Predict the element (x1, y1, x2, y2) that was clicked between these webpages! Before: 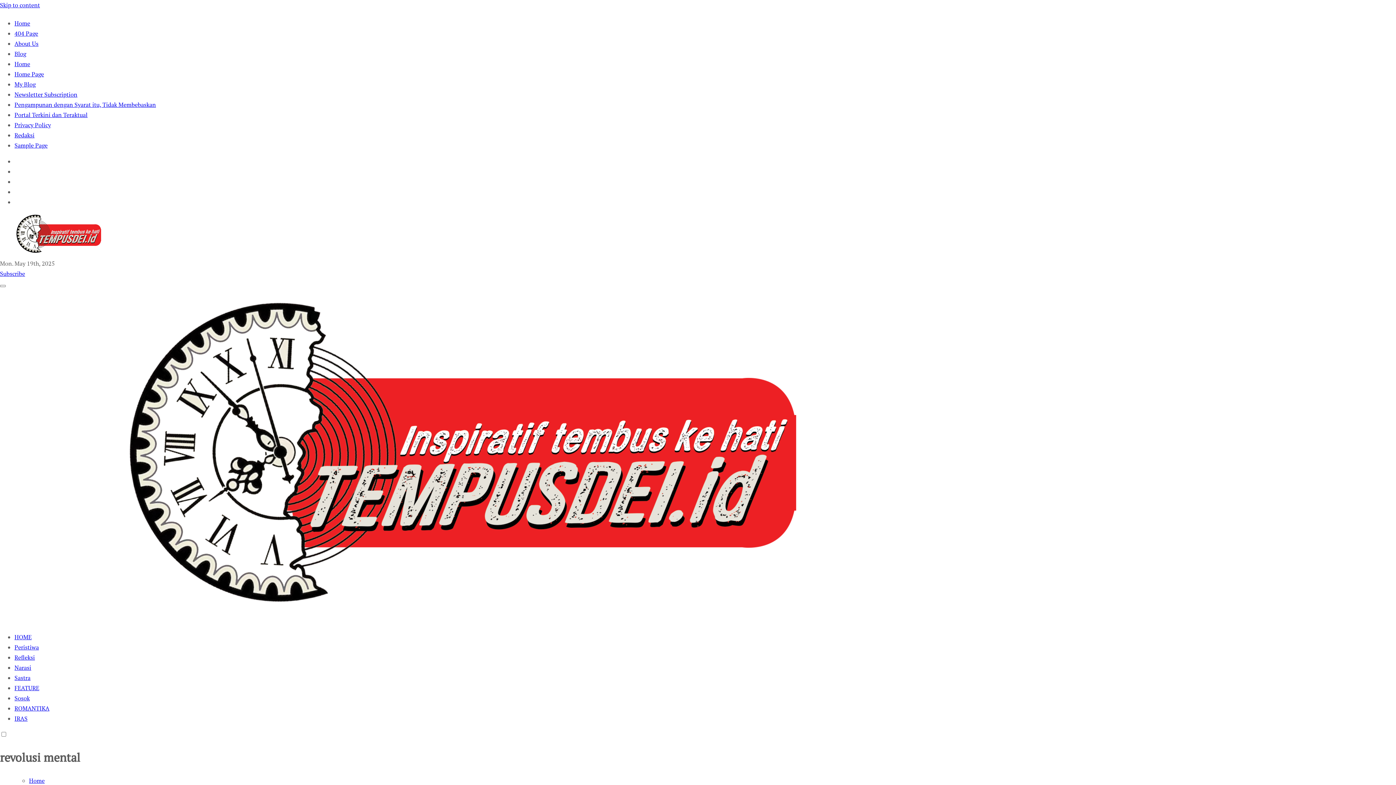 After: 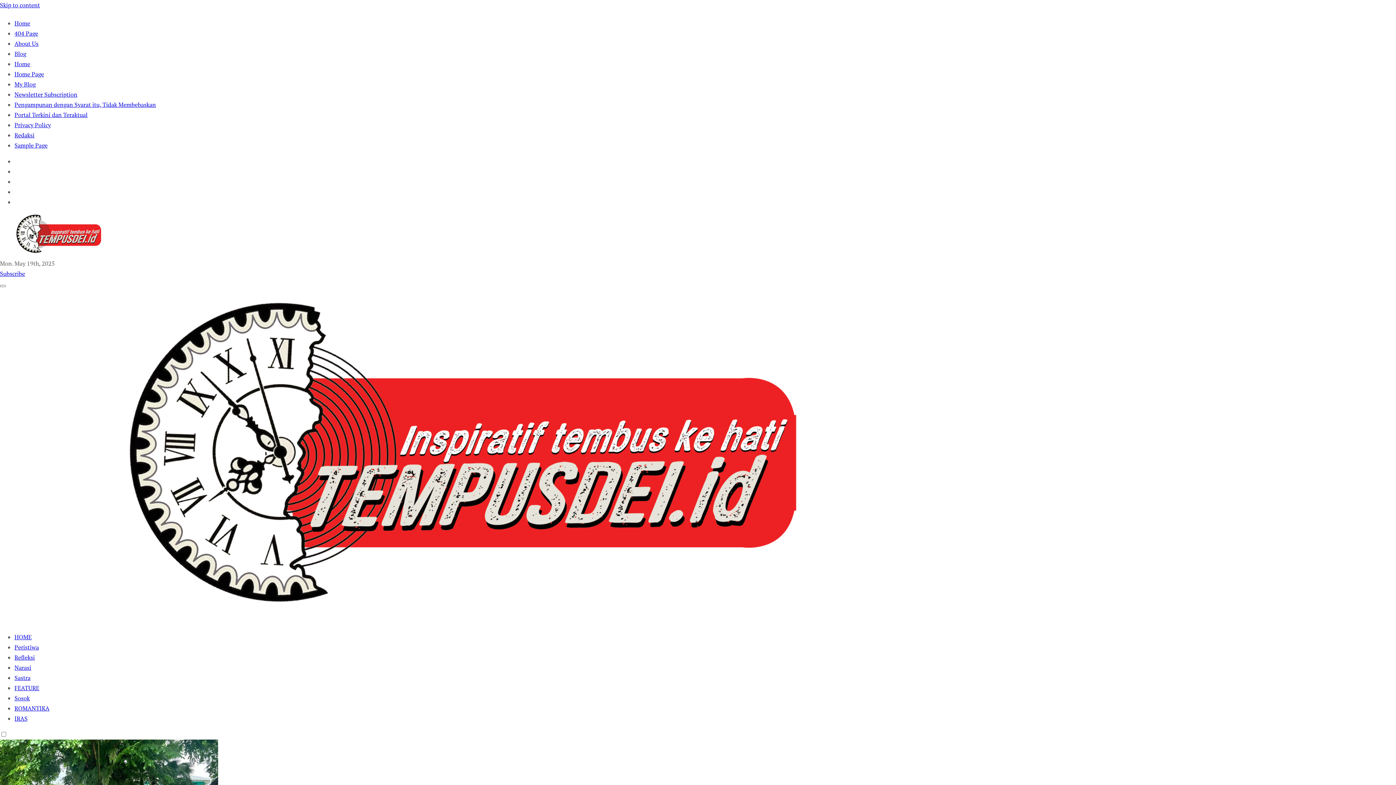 Action: label: Blog bbox: (14, 49, 26, 57)